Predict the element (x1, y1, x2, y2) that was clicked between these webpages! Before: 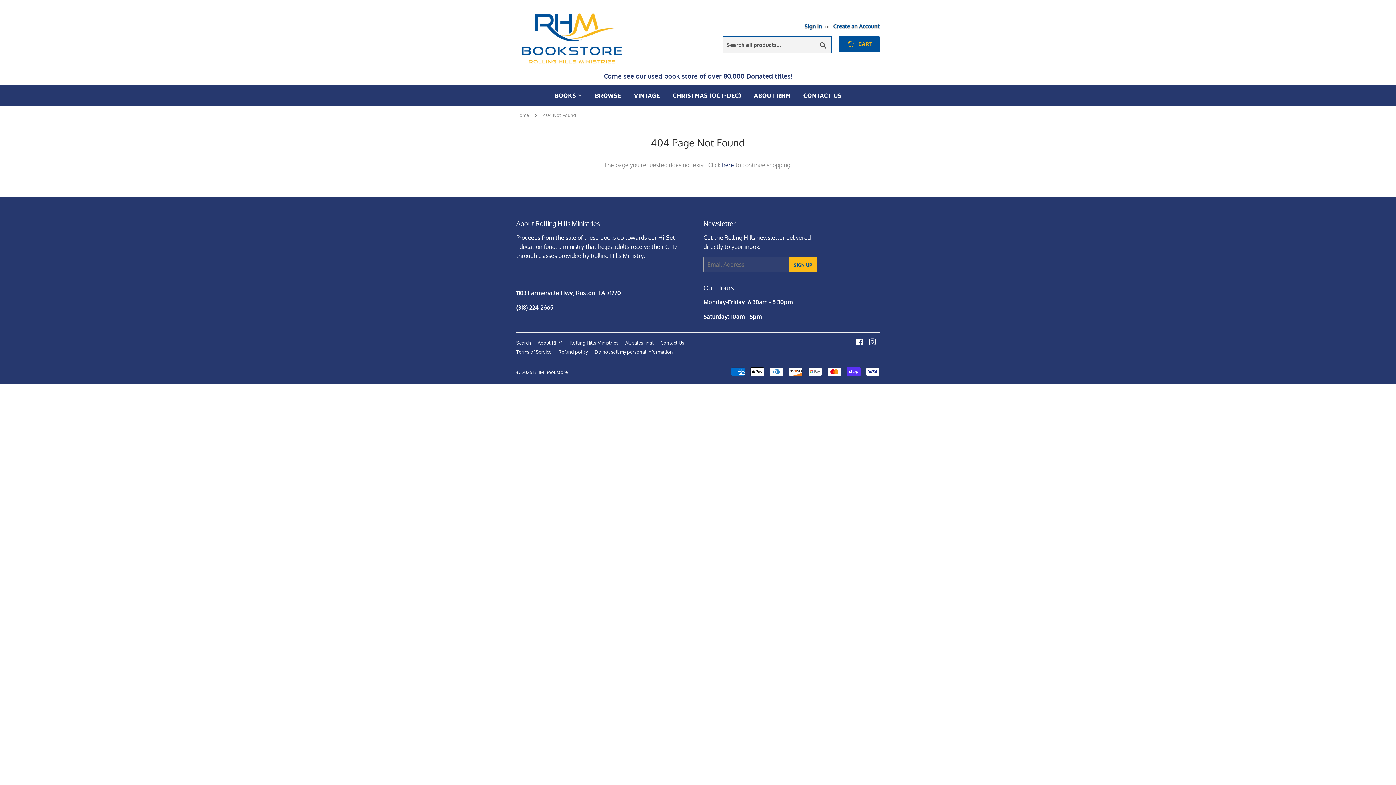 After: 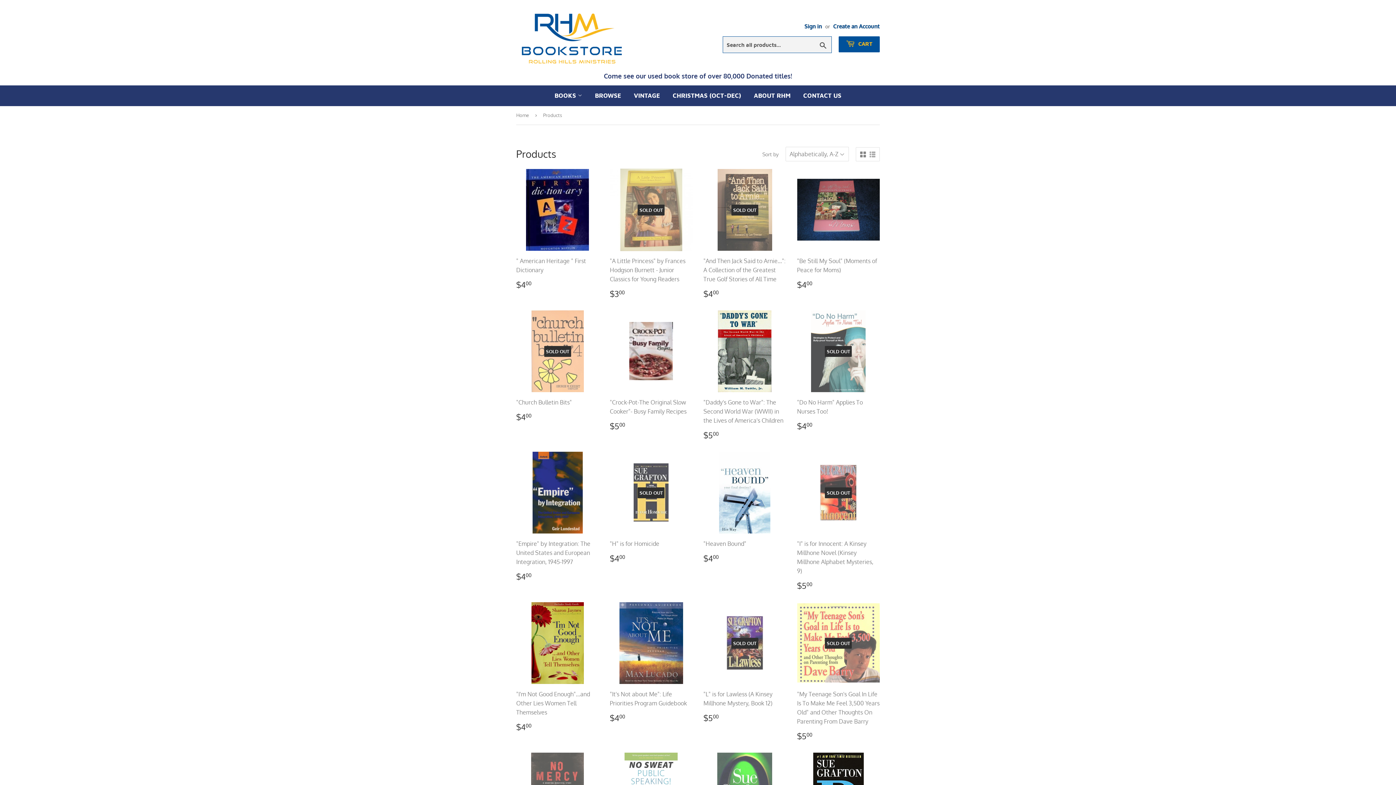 Action: bbox: (722, 161, 734, 168) label: here